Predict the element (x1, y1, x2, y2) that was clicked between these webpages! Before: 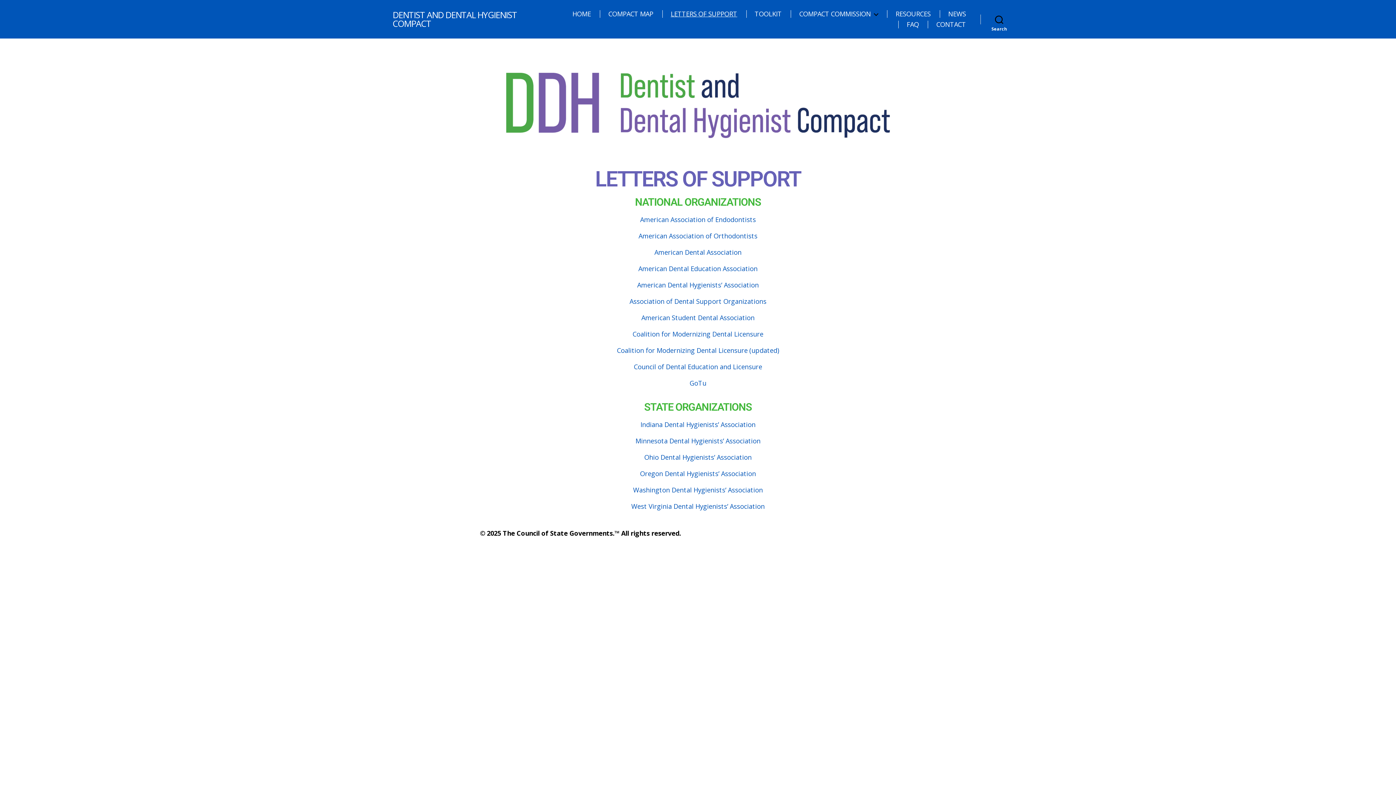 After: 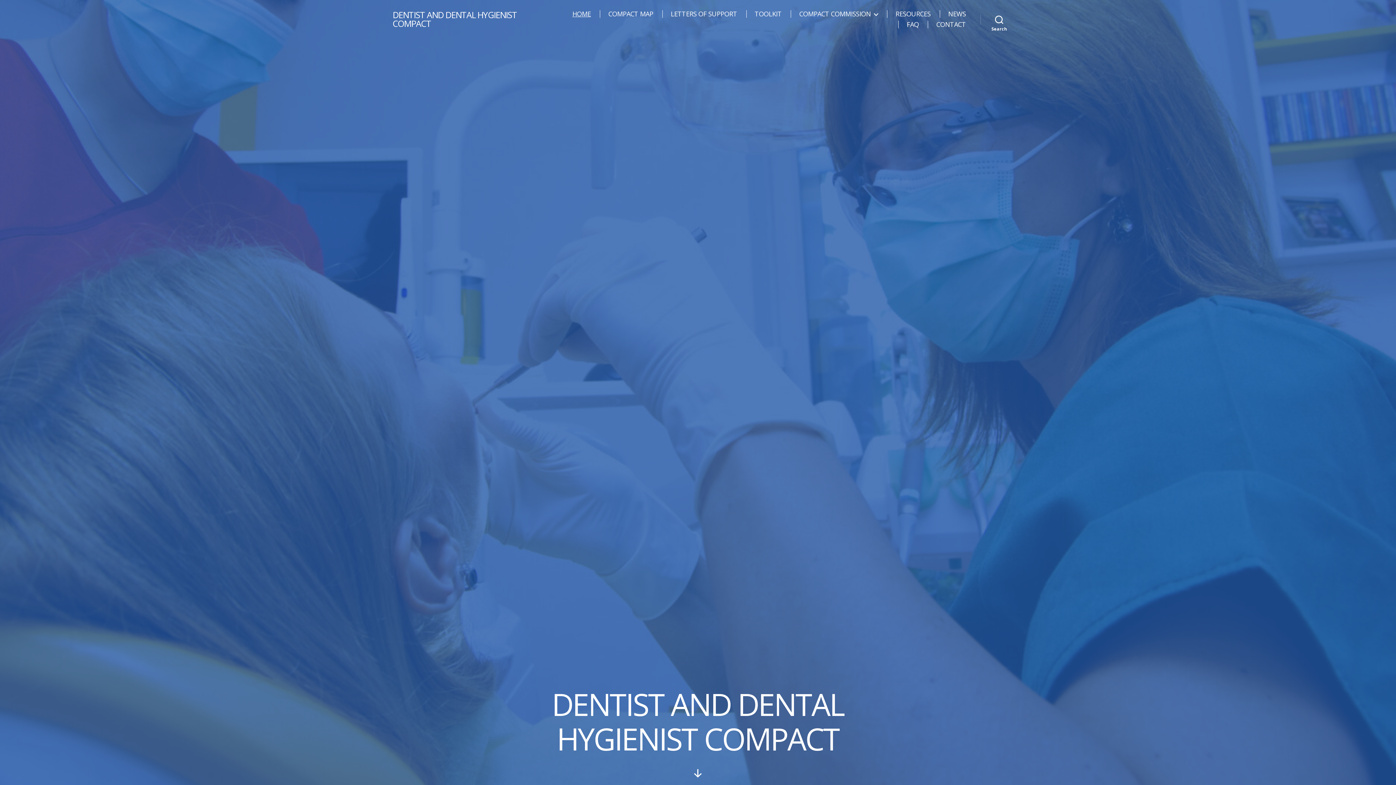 Action: bbox: (572, 10, 591, 17) label: HOME